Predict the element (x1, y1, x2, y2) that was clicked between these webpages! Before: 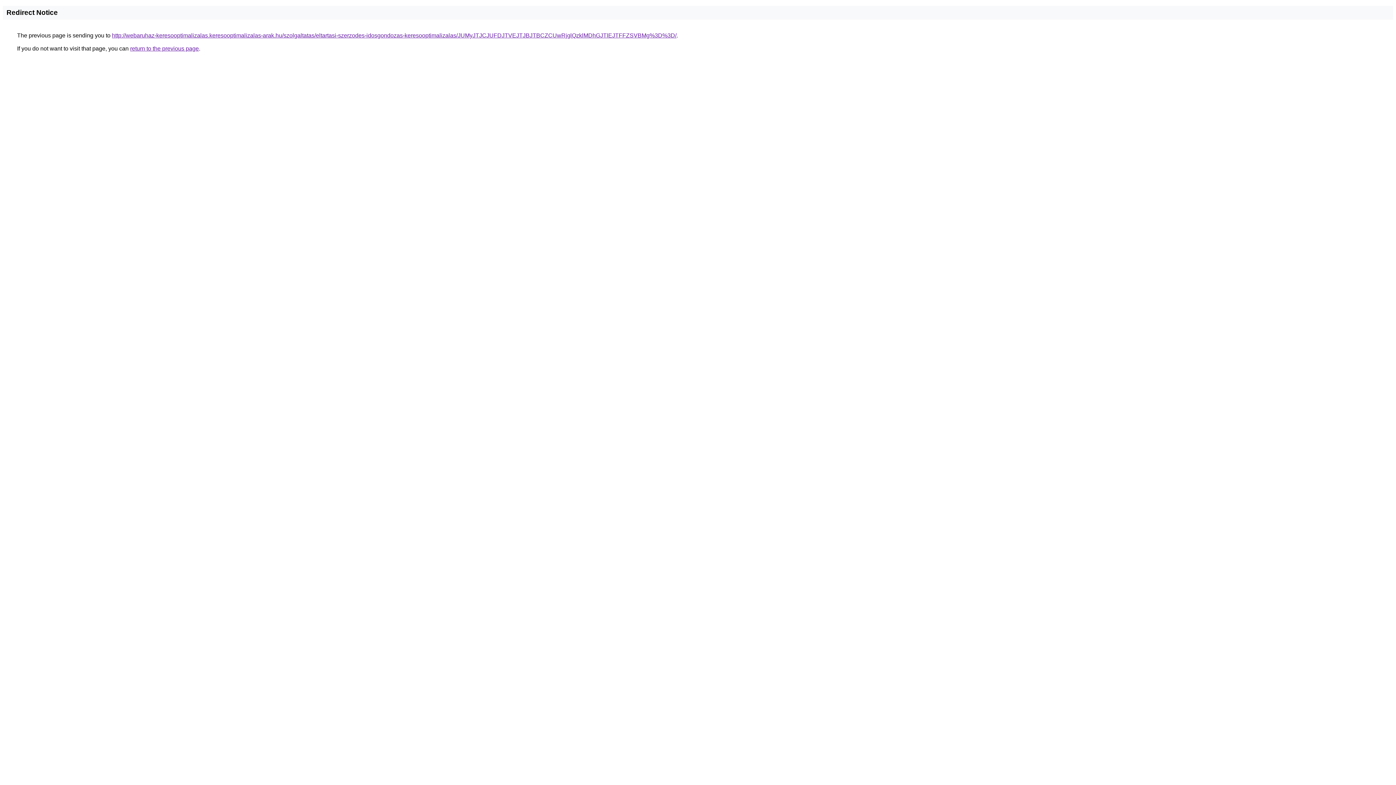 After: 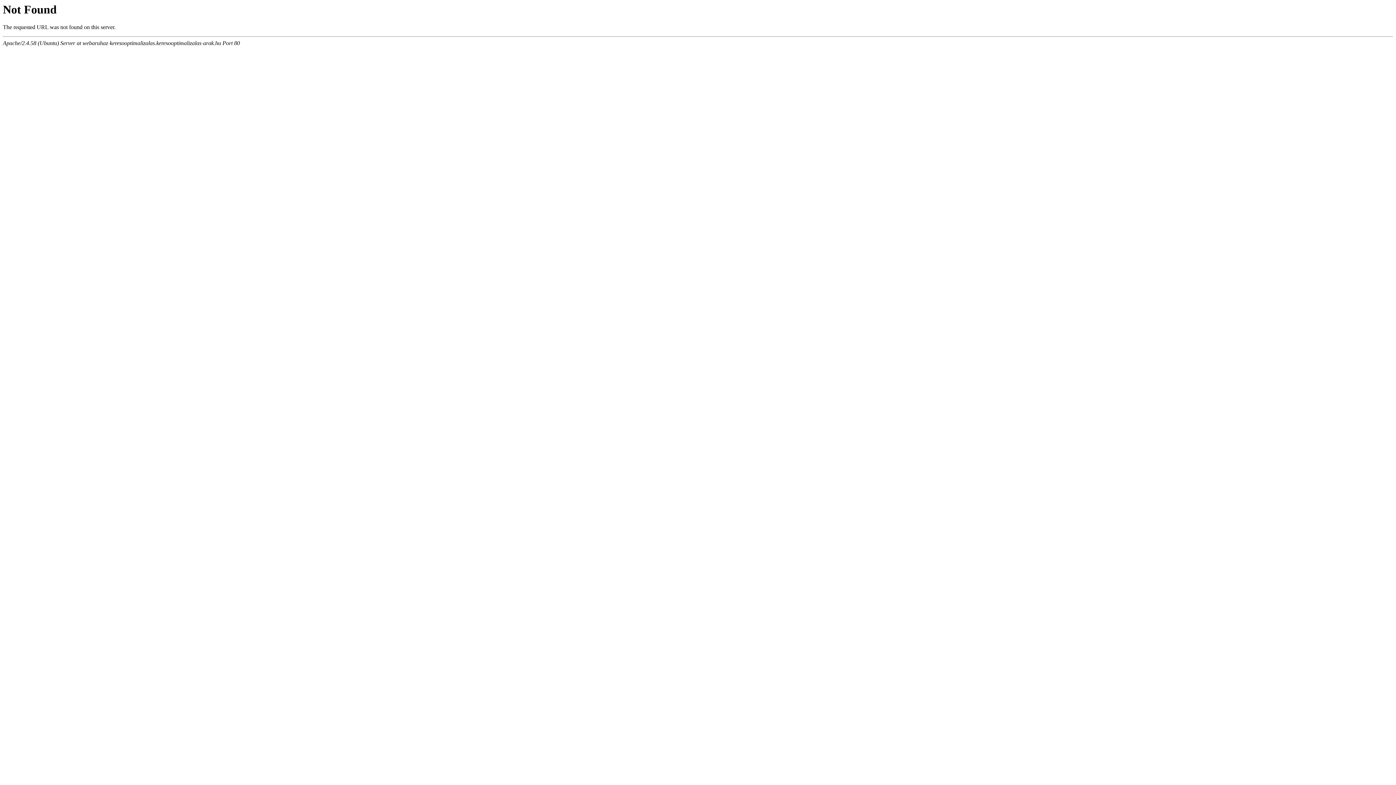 Action: label: http://webaruhaz-keresooptimalizalas.keresooptimalizalas-arak.hu/szolgaltatas/eltartasi-szerzodes-idosgondozas-keresooptimalizalas/JUMyJTJCJUFDJTVEJTJBJTBCZCUwRjglQzklMDhGJTlEJTFFZSVBMg%3D%3D/ bbox: (112, 32, 676, 38)